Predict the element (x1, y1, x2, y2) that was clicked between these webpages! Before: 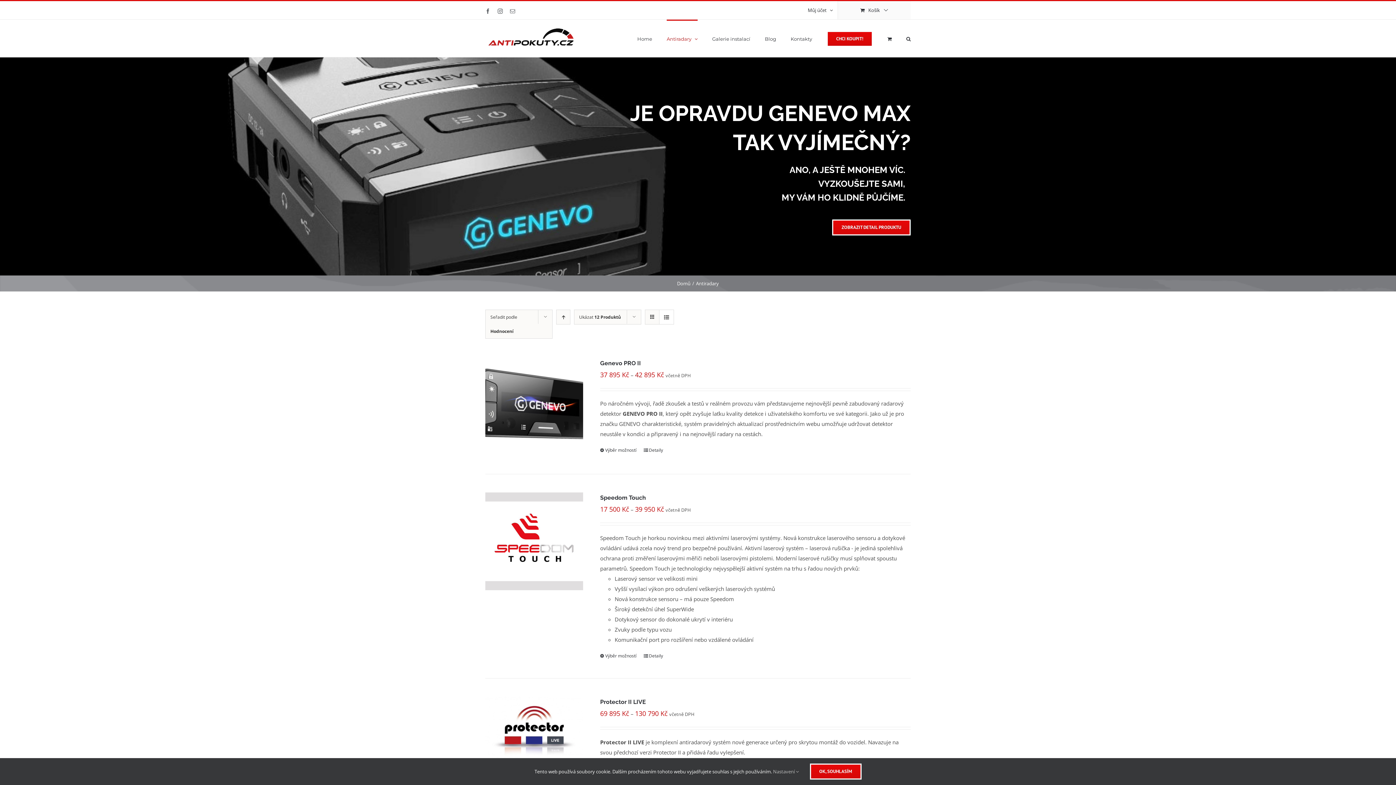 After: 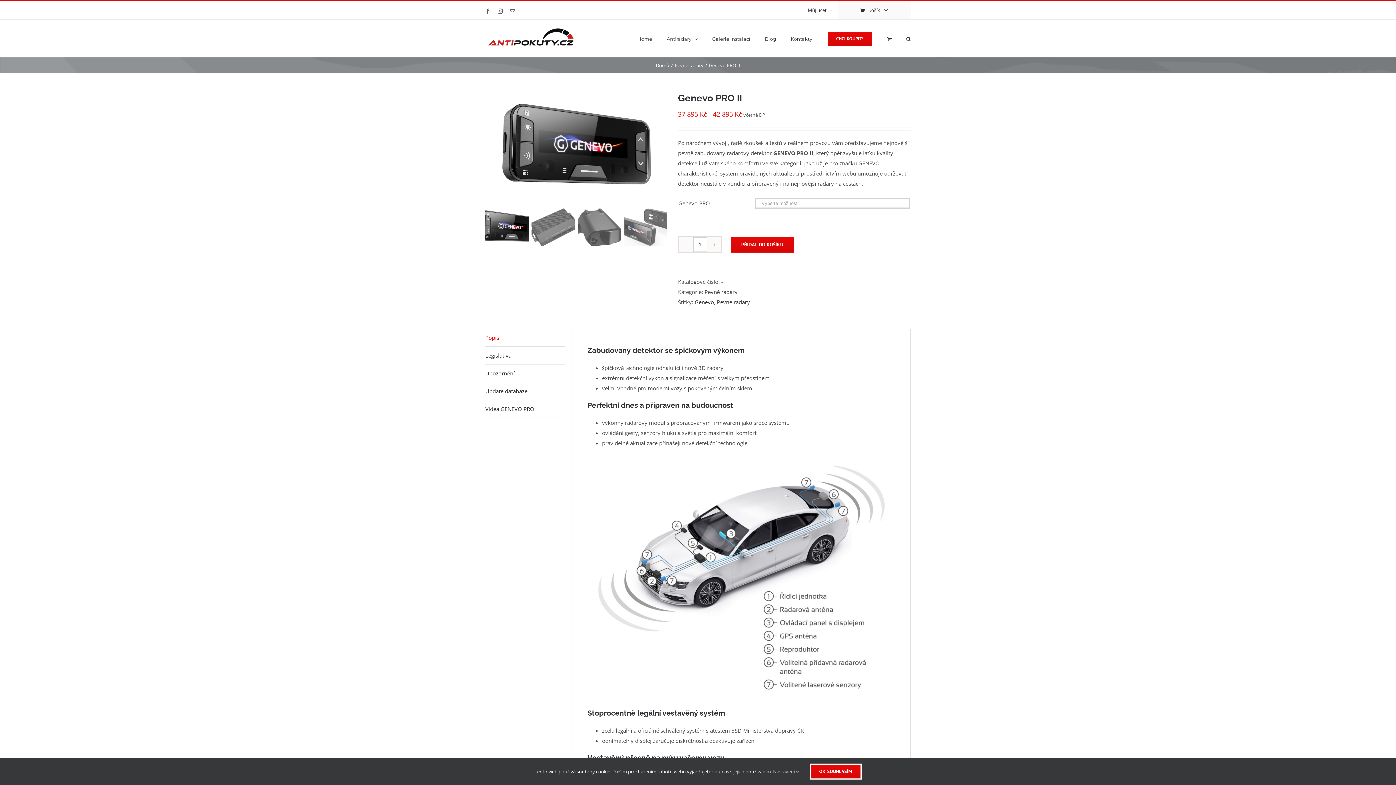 Action: bbox: (600, 360, 641, 366) label: Genevo PRO II